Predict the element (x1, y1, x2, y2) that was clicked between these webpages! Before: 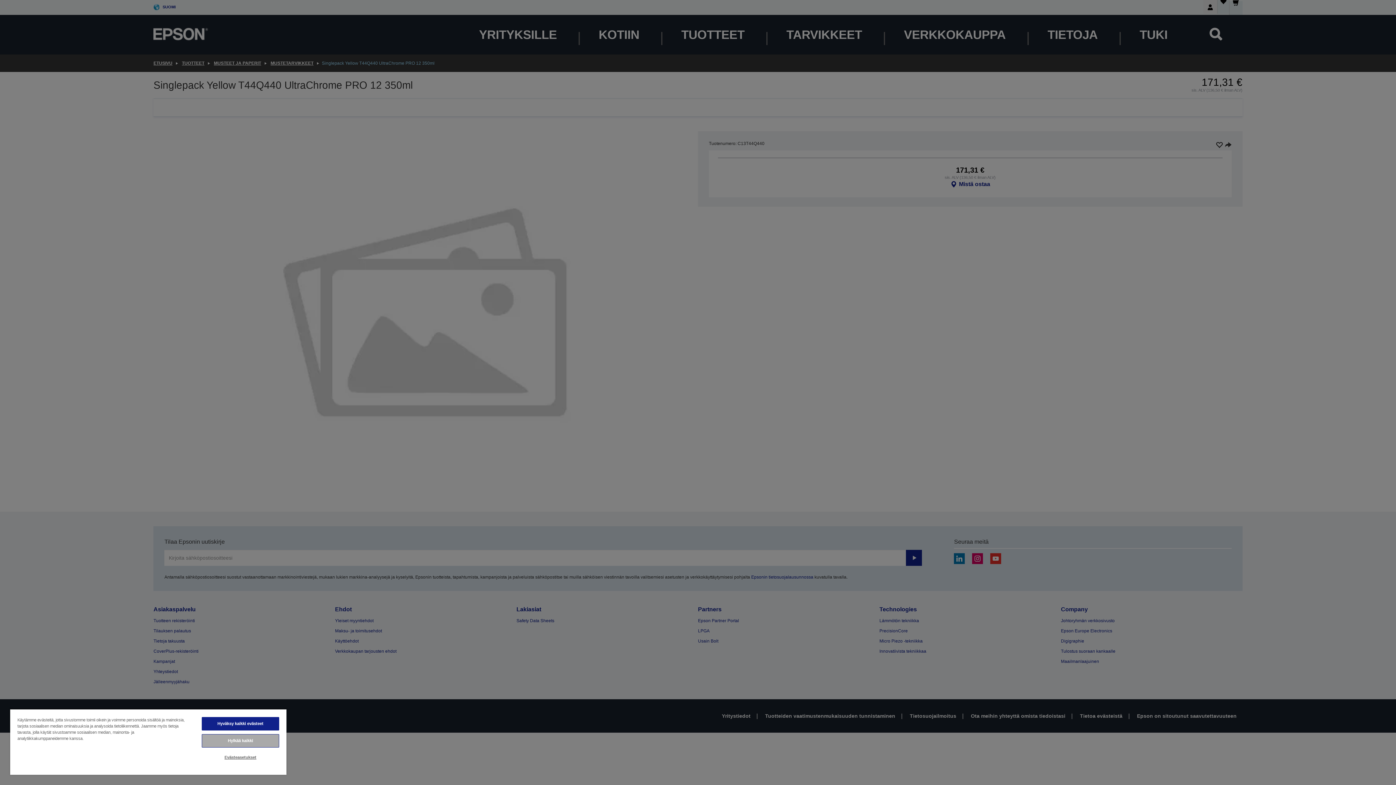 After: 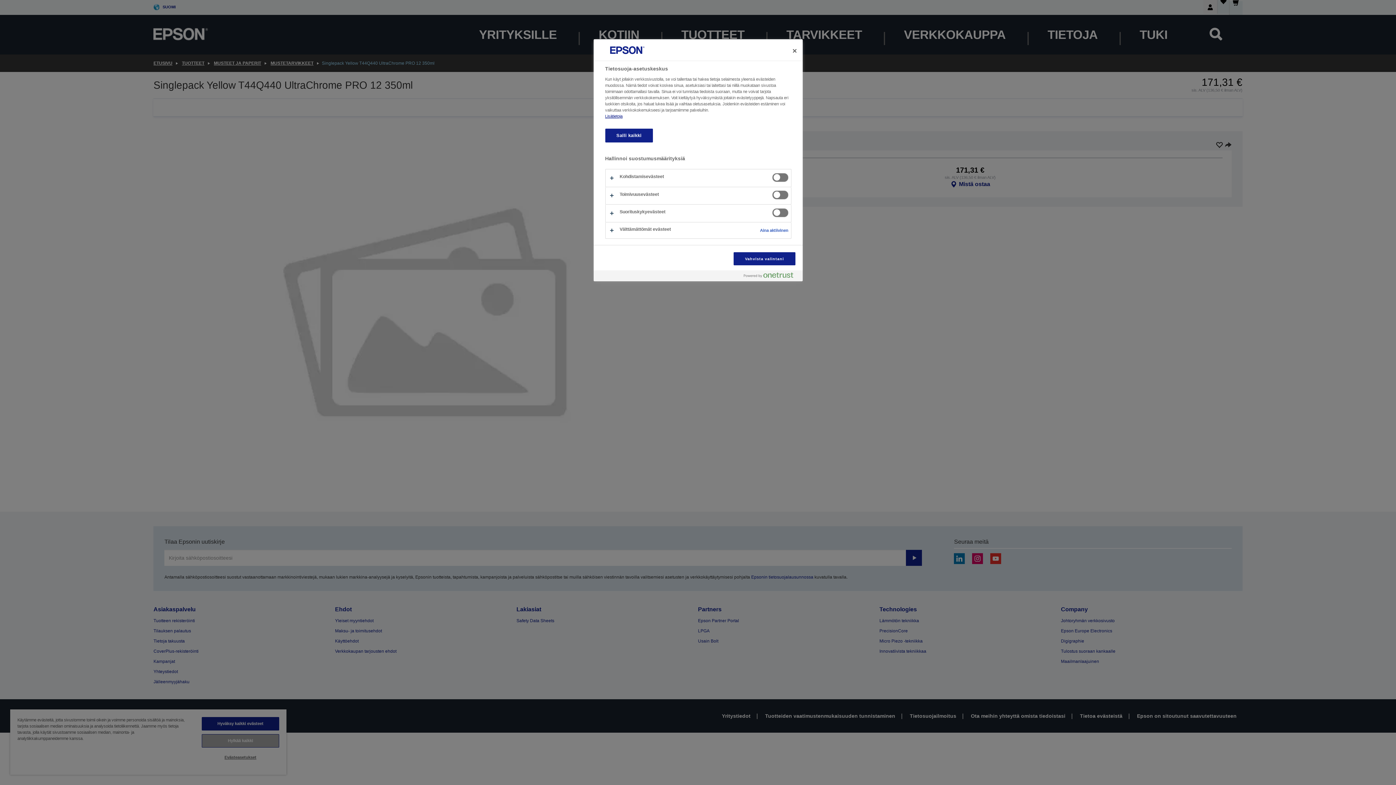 Action: bbox: (201, 751, 279, 764) label: Evästeasetukset